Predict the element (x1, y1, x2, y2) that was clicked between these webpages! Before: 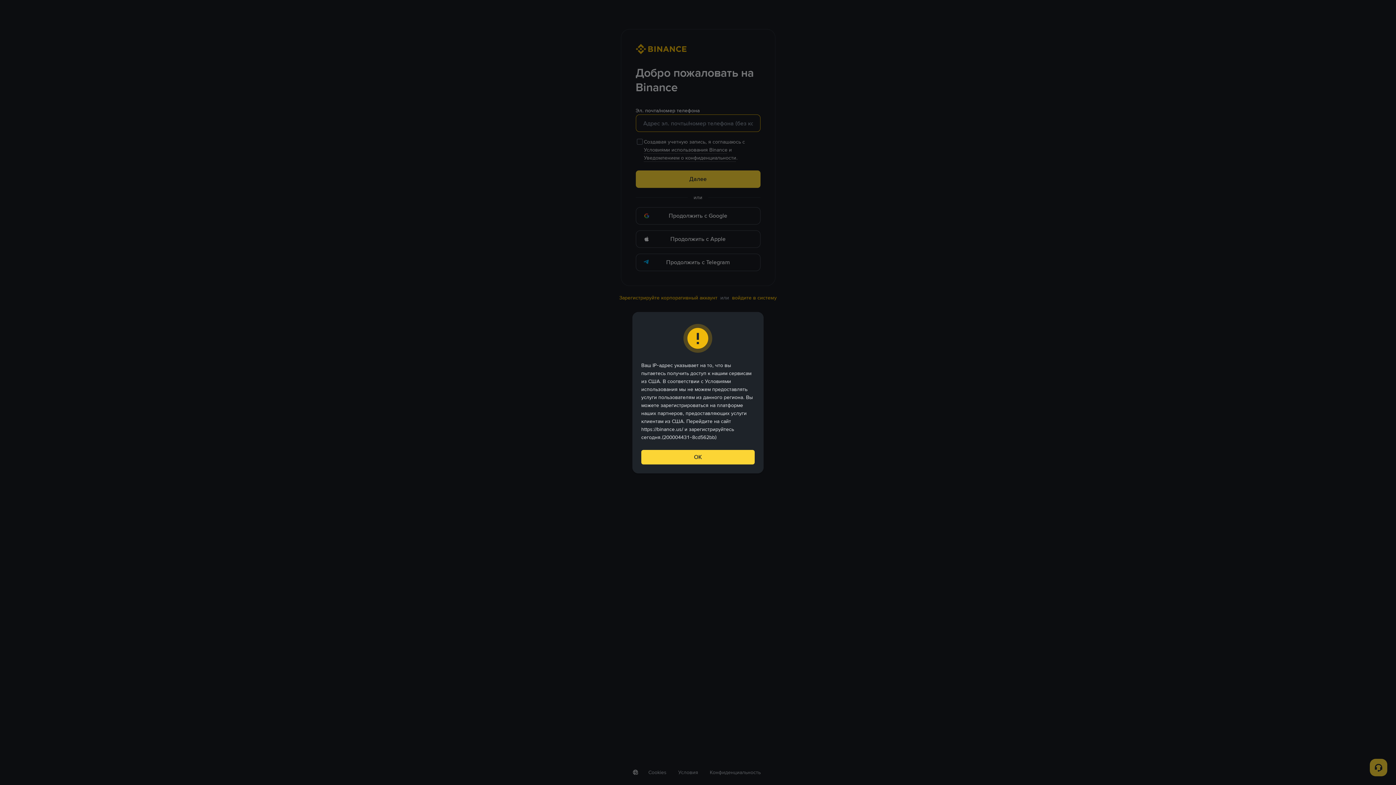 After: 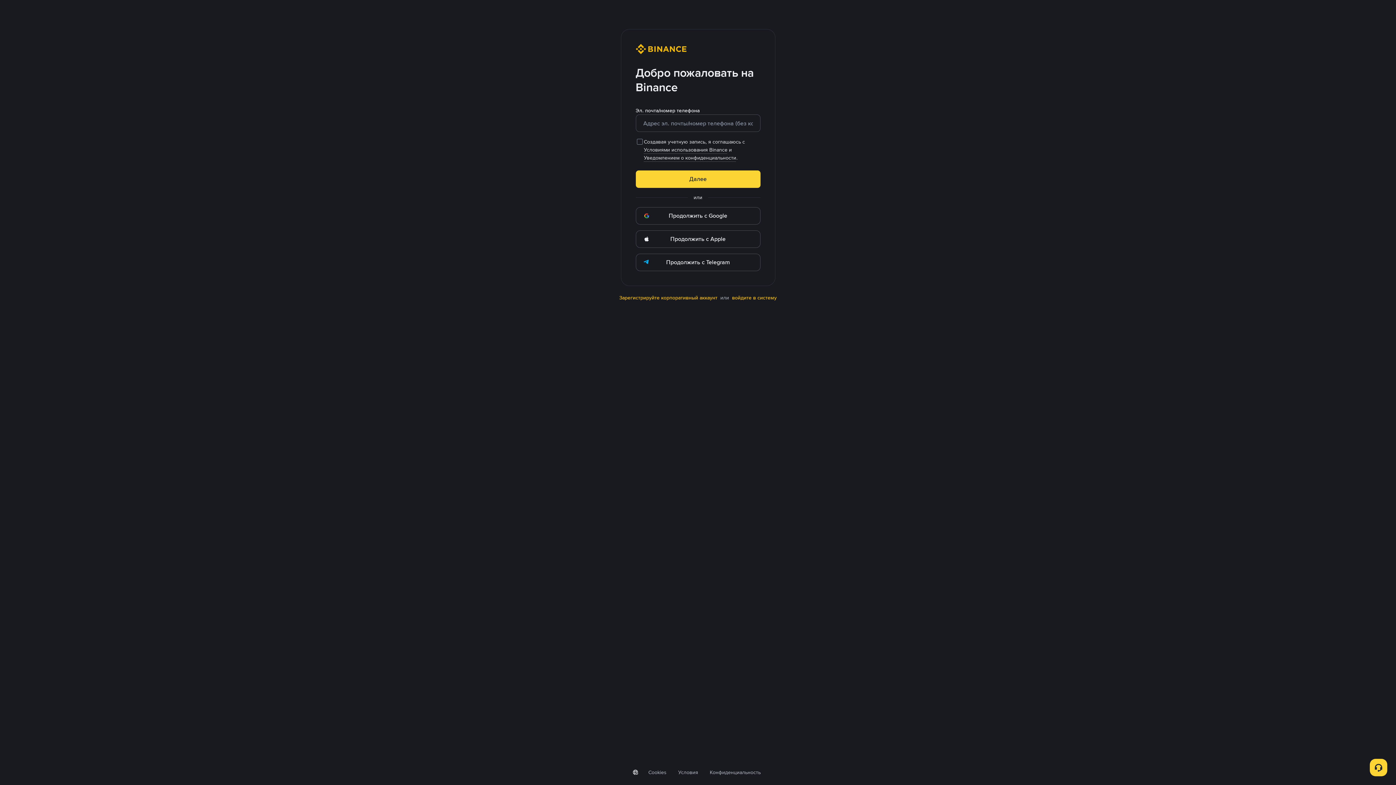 Action: label: ОК bbox: (641, 450, 754, 464)